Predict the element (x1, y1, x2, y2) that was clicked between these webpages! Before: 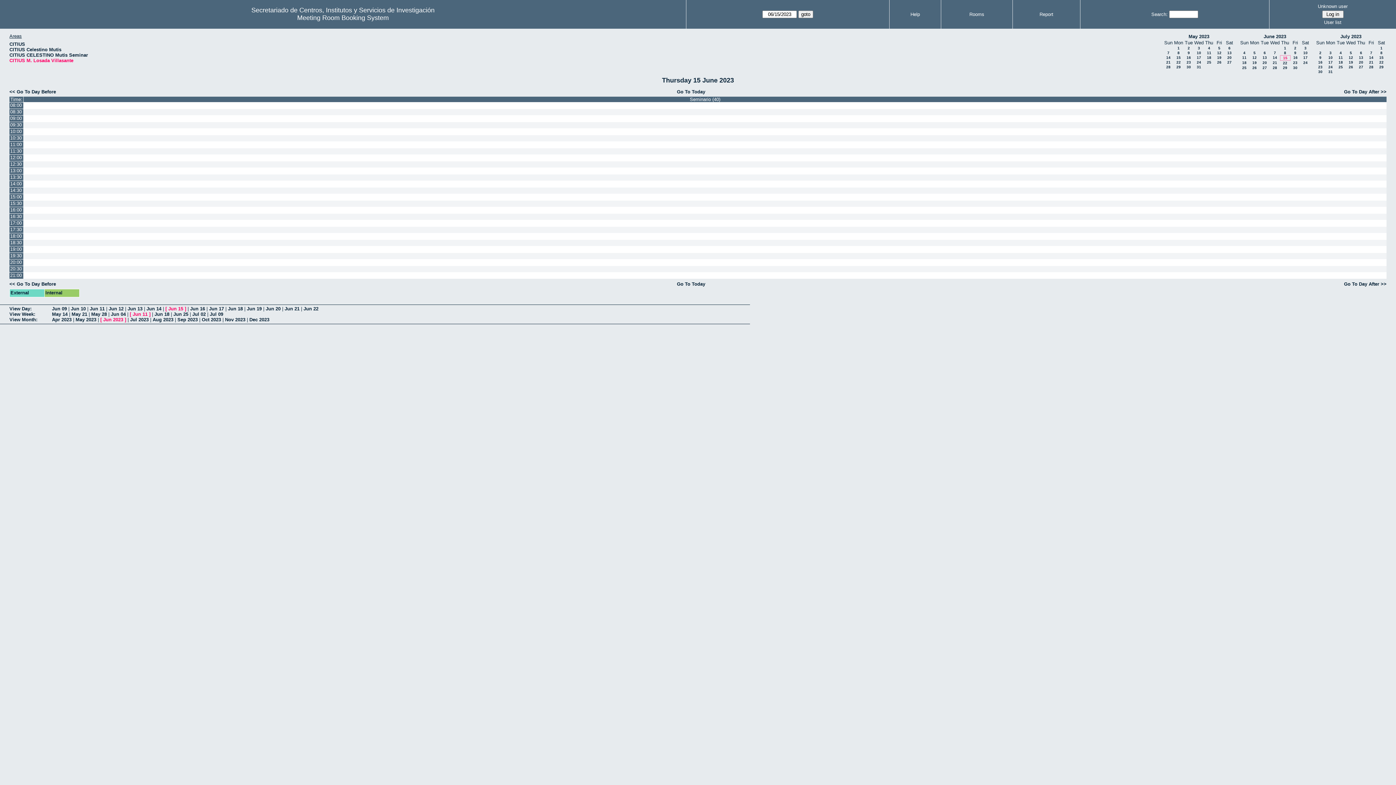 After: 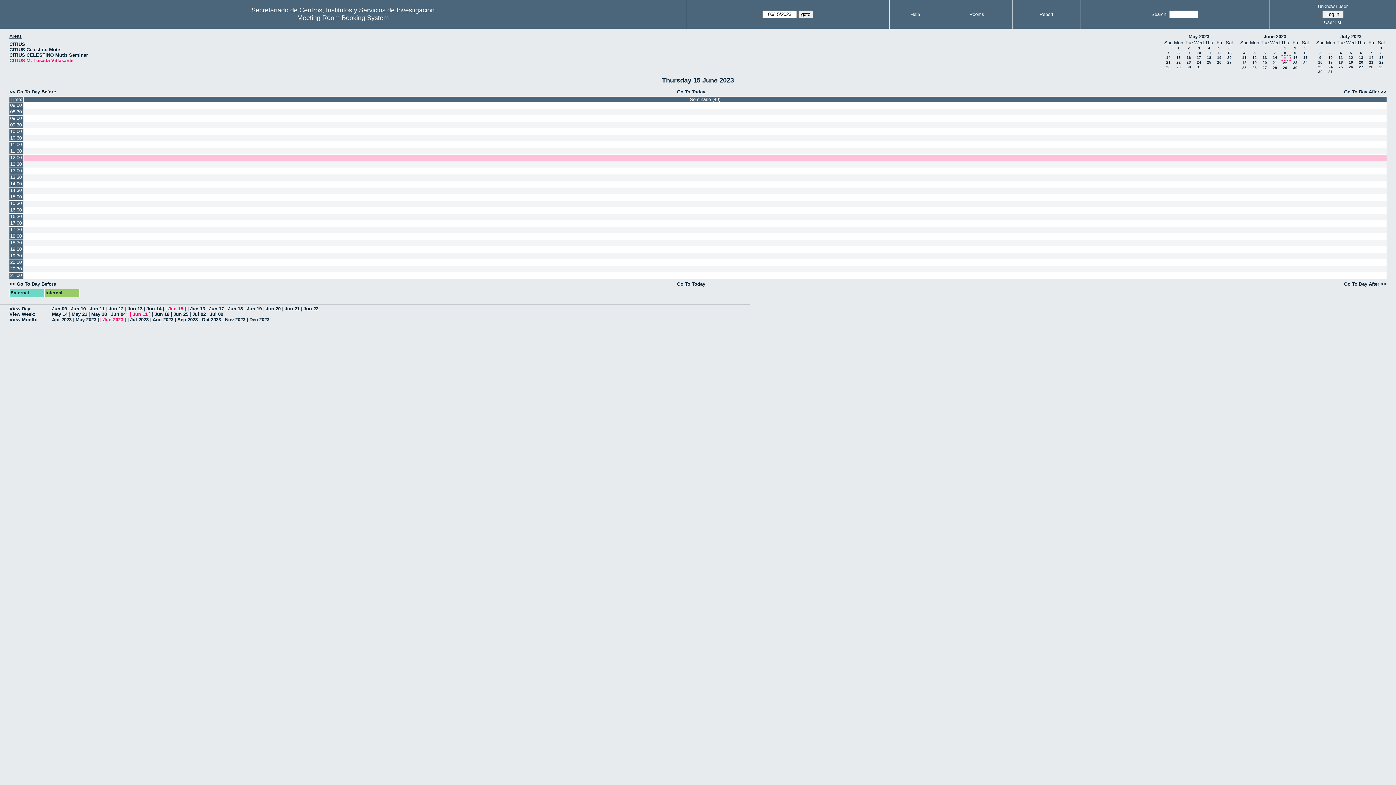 Action: label: 12:00 bbox: (9, 154, 23, 161)